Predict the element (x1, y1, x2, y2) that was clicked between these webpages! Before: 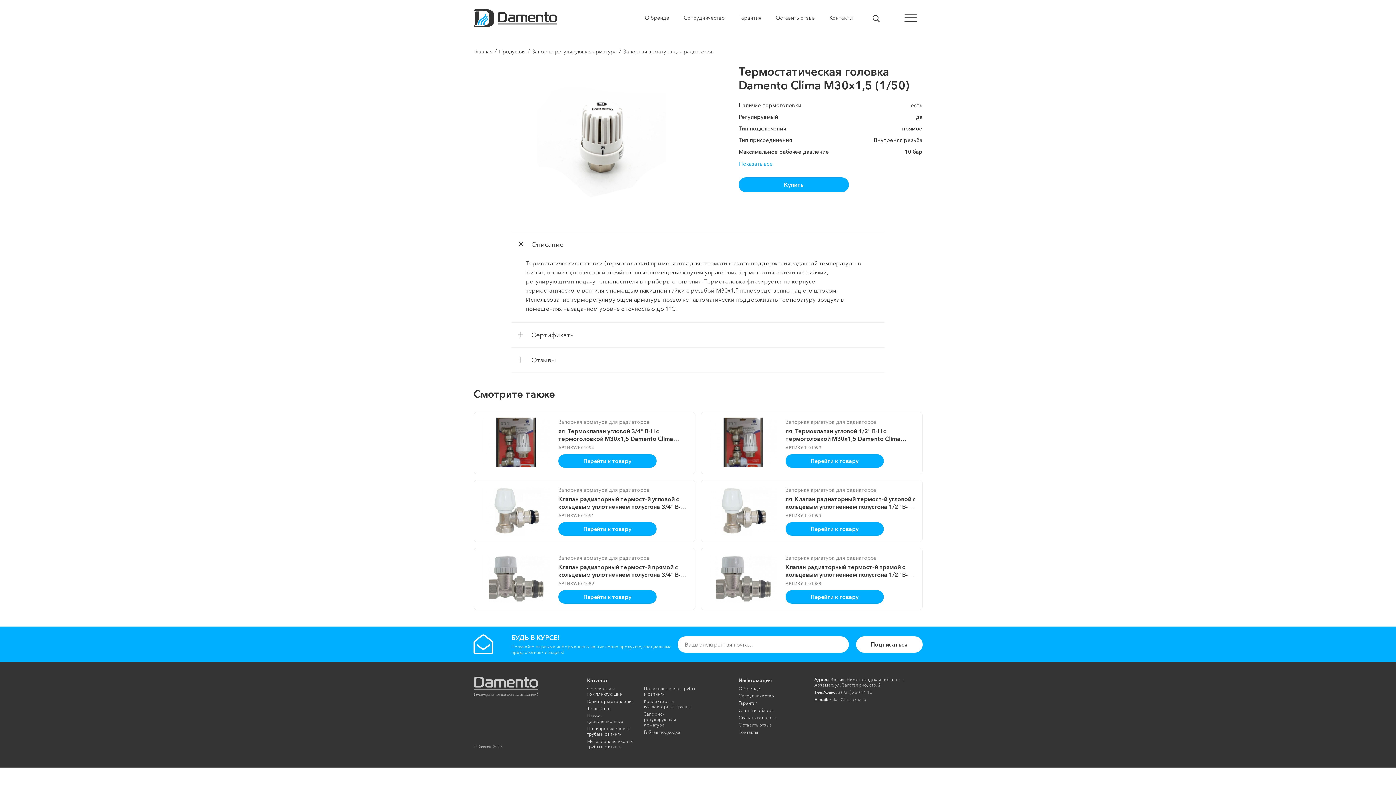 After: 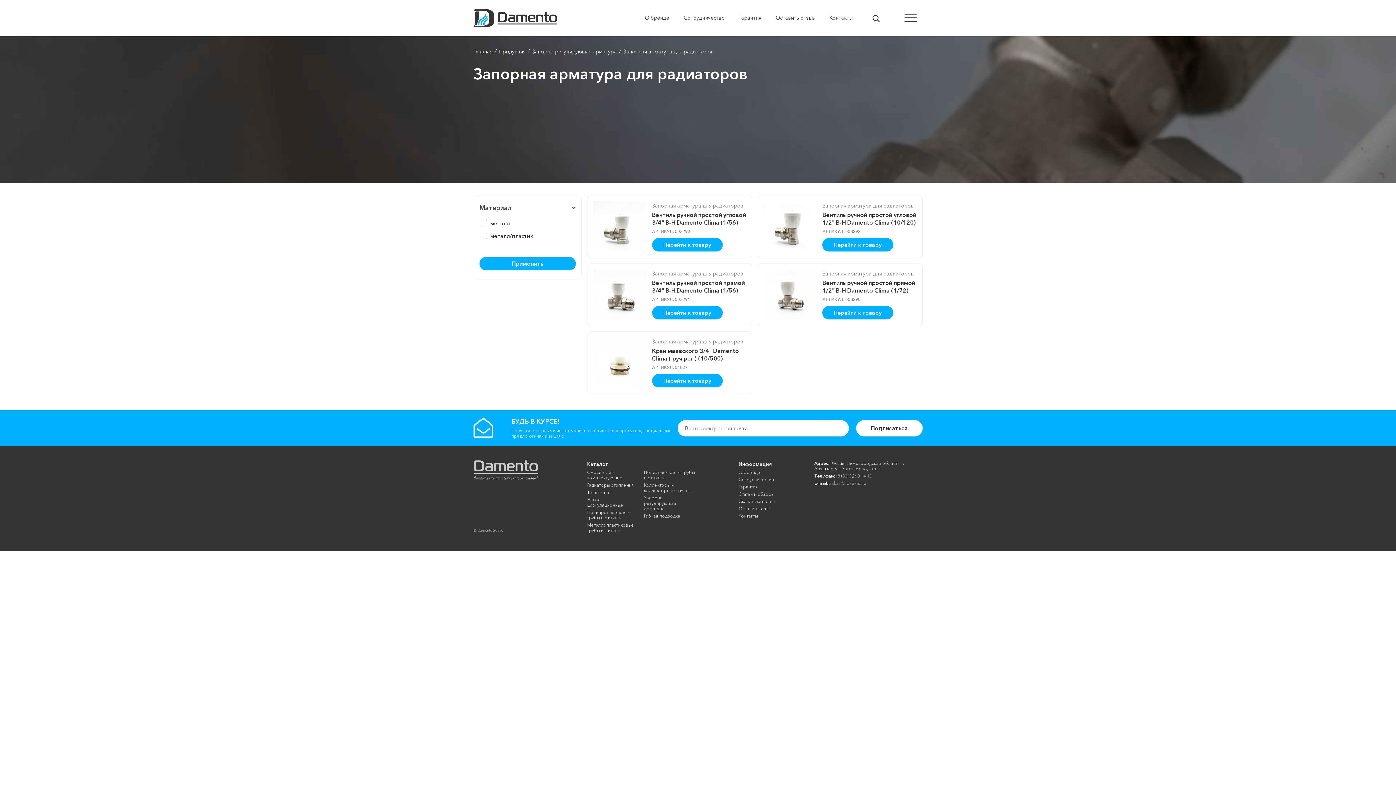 Action: bbox: (623, 48, 714, 56) label: Запорная арматура для радиаторов